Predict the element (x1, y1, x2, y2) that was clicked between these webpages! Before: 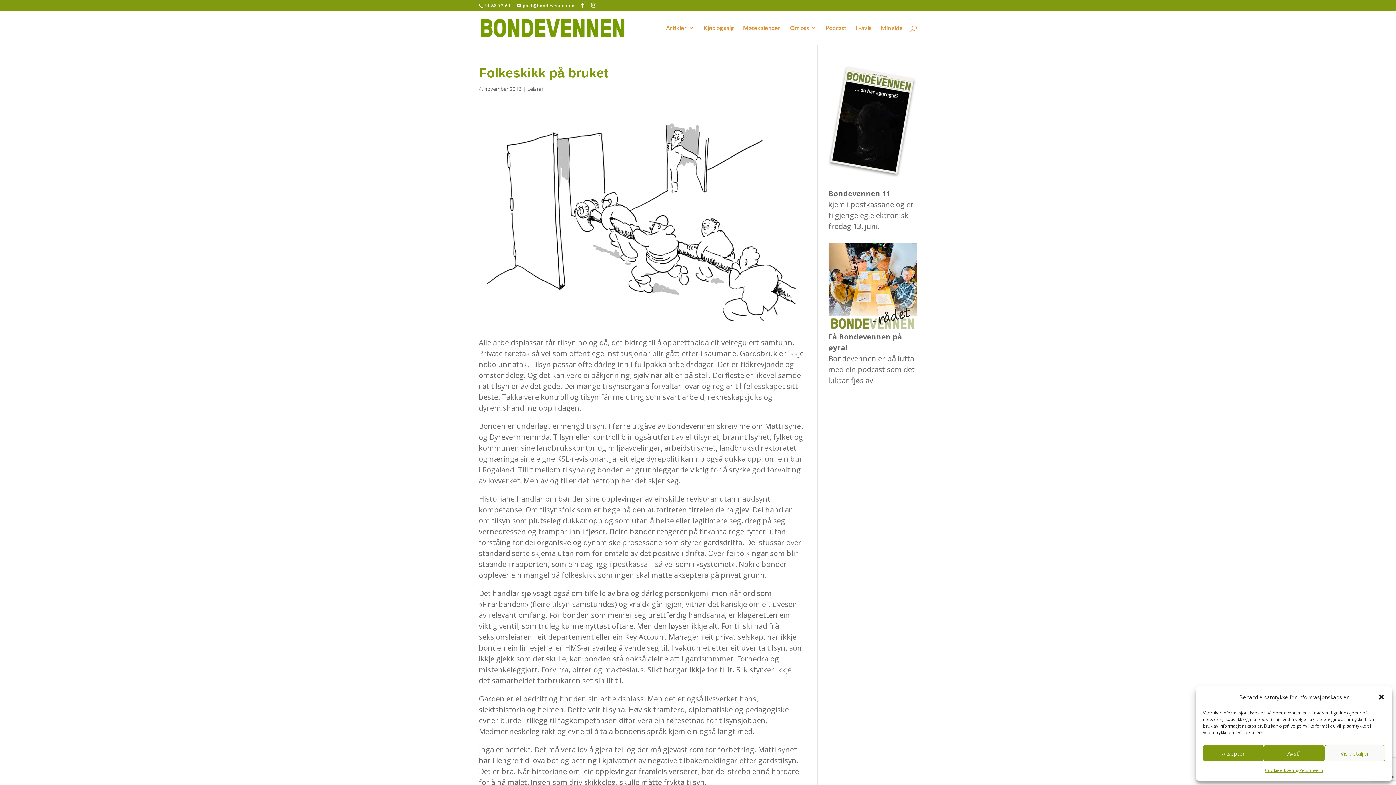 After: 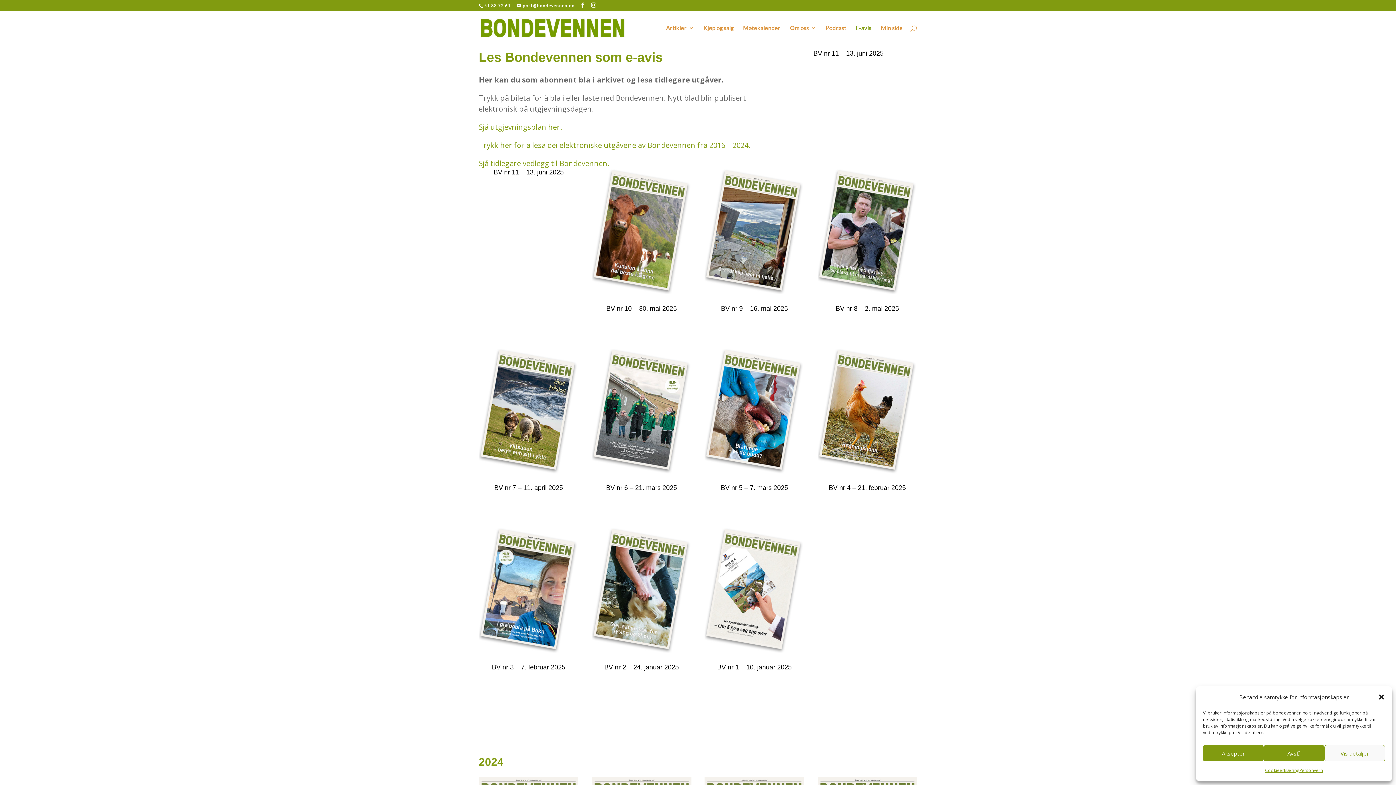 Action: bbox: (856, 25, 871, 44) label: E-avis